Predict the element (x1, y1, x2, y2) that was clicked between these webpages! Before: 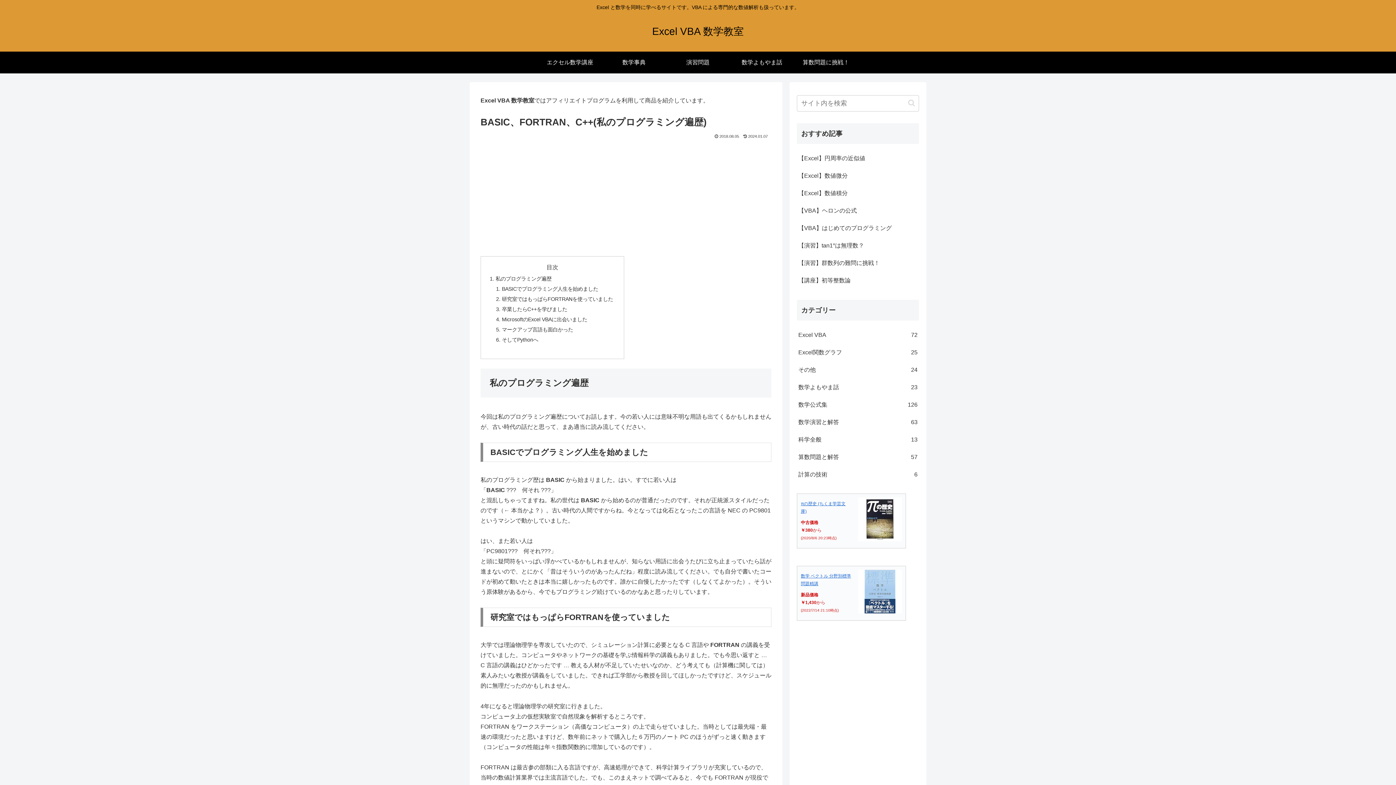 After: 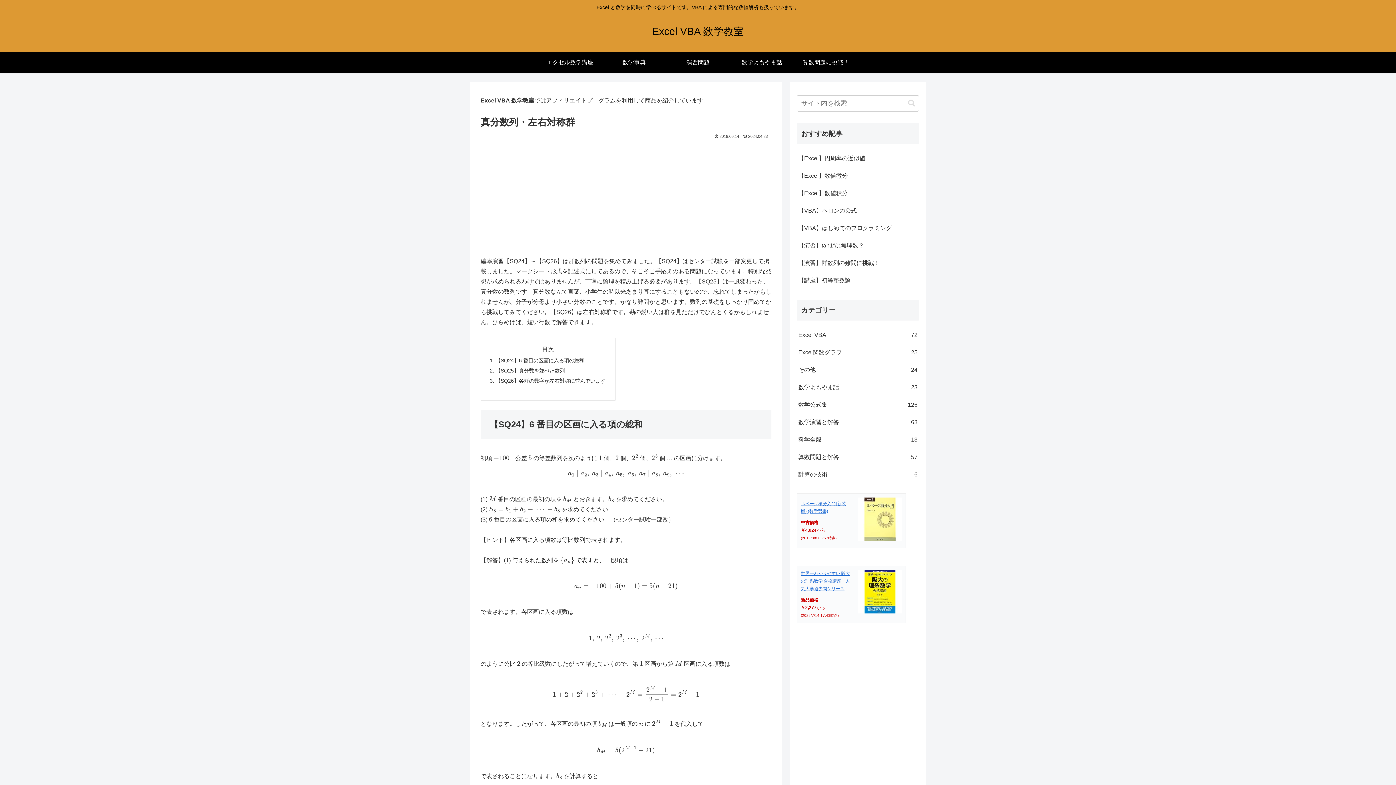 Action: label: 【演習】群数列の難問に挑戦！ bbox: (797, 254, 919, 271)